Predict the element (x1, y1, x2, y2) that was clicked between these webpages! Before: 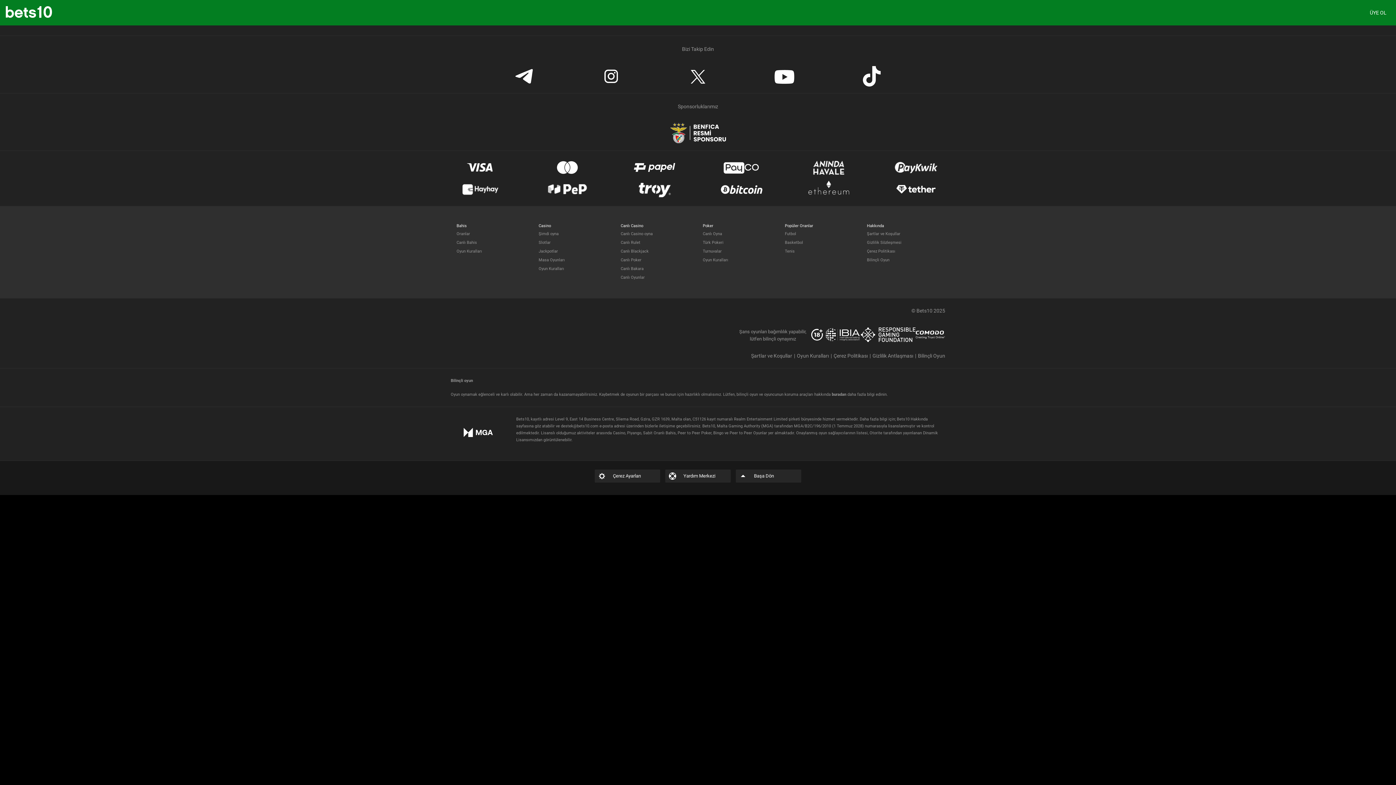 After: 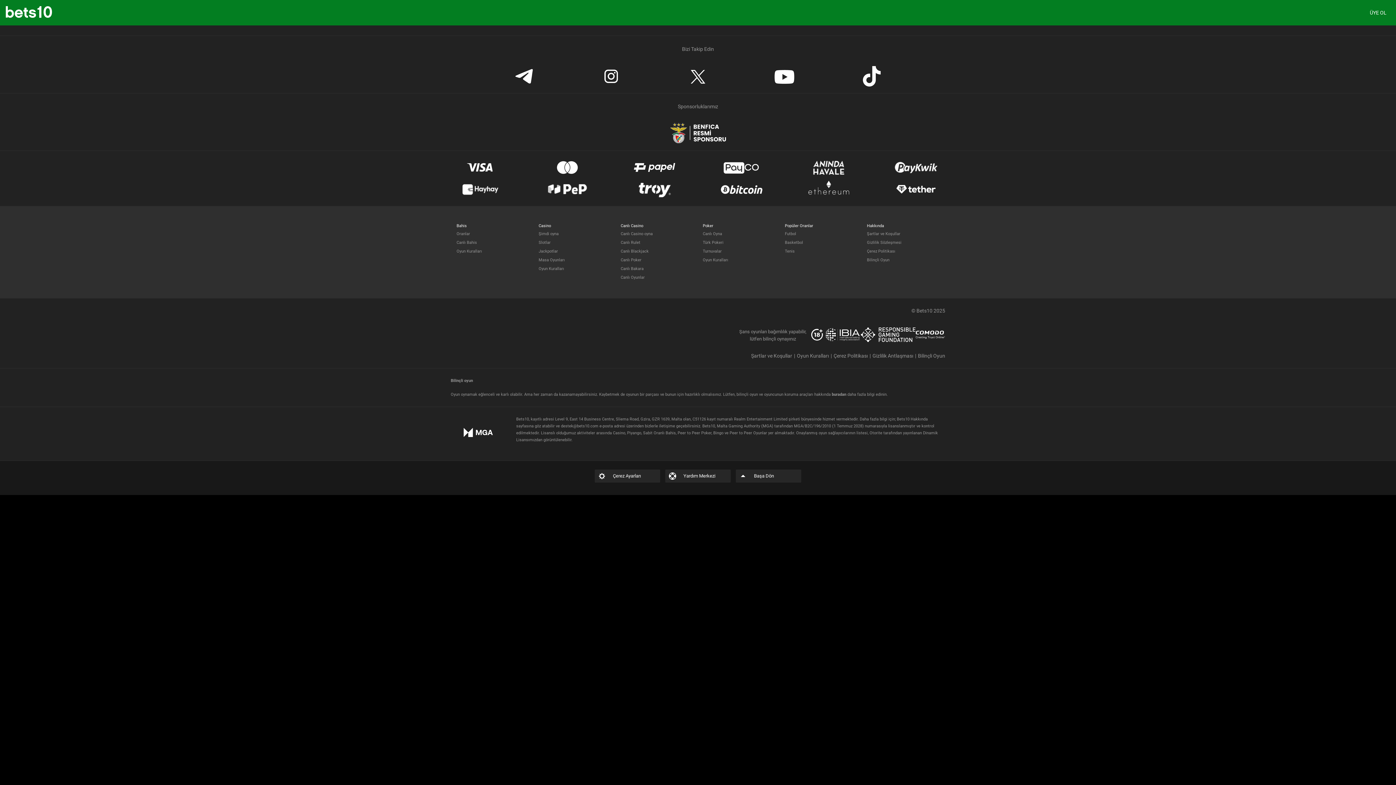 Action: bbox: (828, 65, 915, 87)